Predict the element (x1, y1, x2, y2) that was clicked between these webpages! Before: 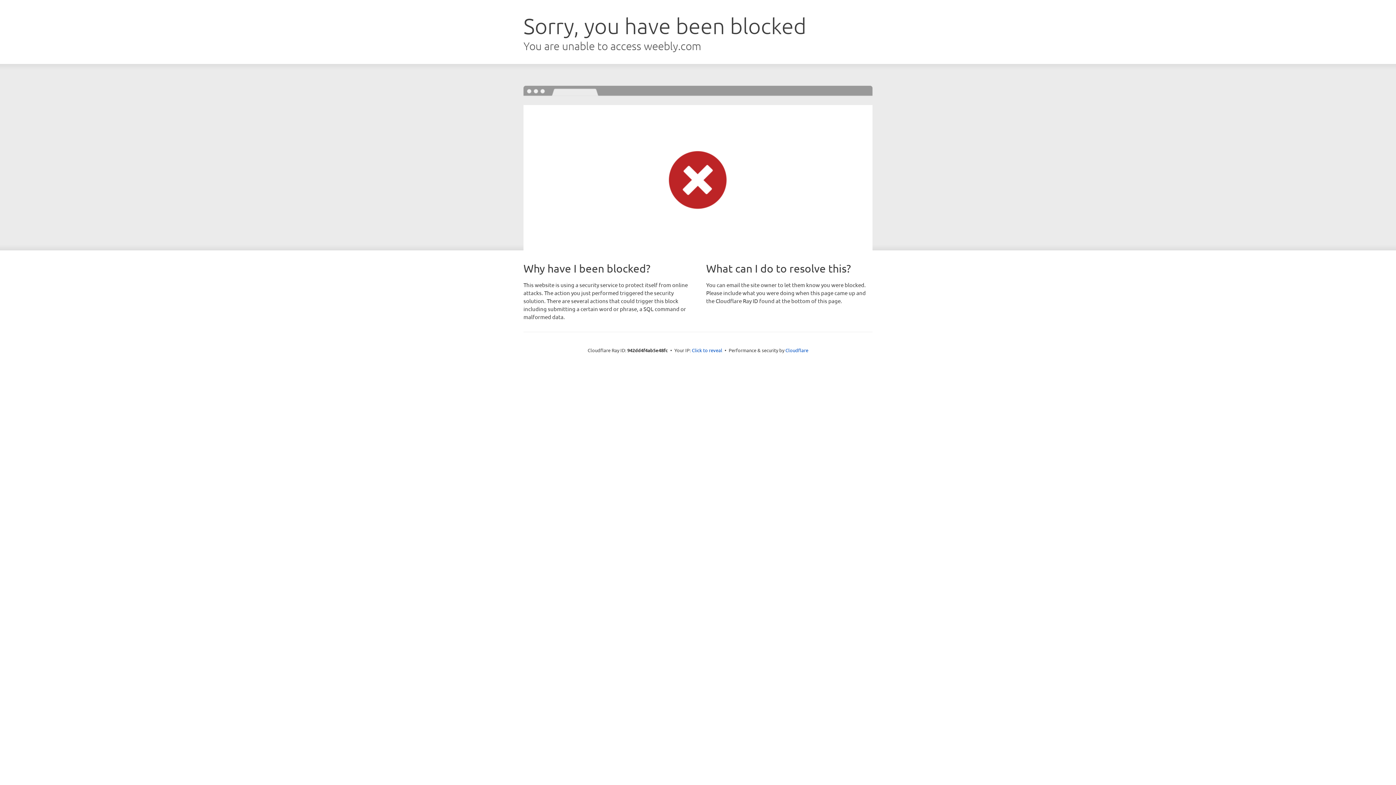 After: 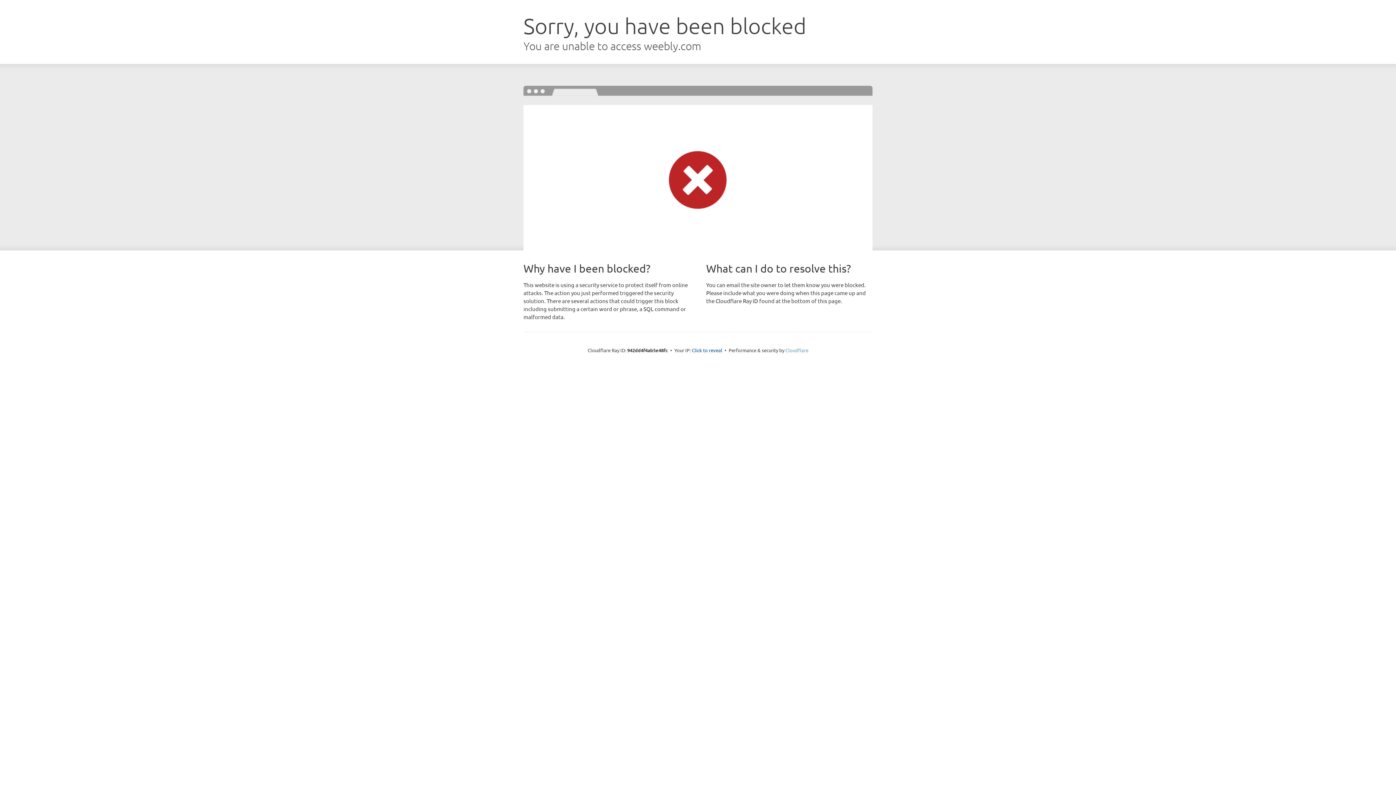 Action: bbox: (785, 347, 808, 353) label: Cloudflare